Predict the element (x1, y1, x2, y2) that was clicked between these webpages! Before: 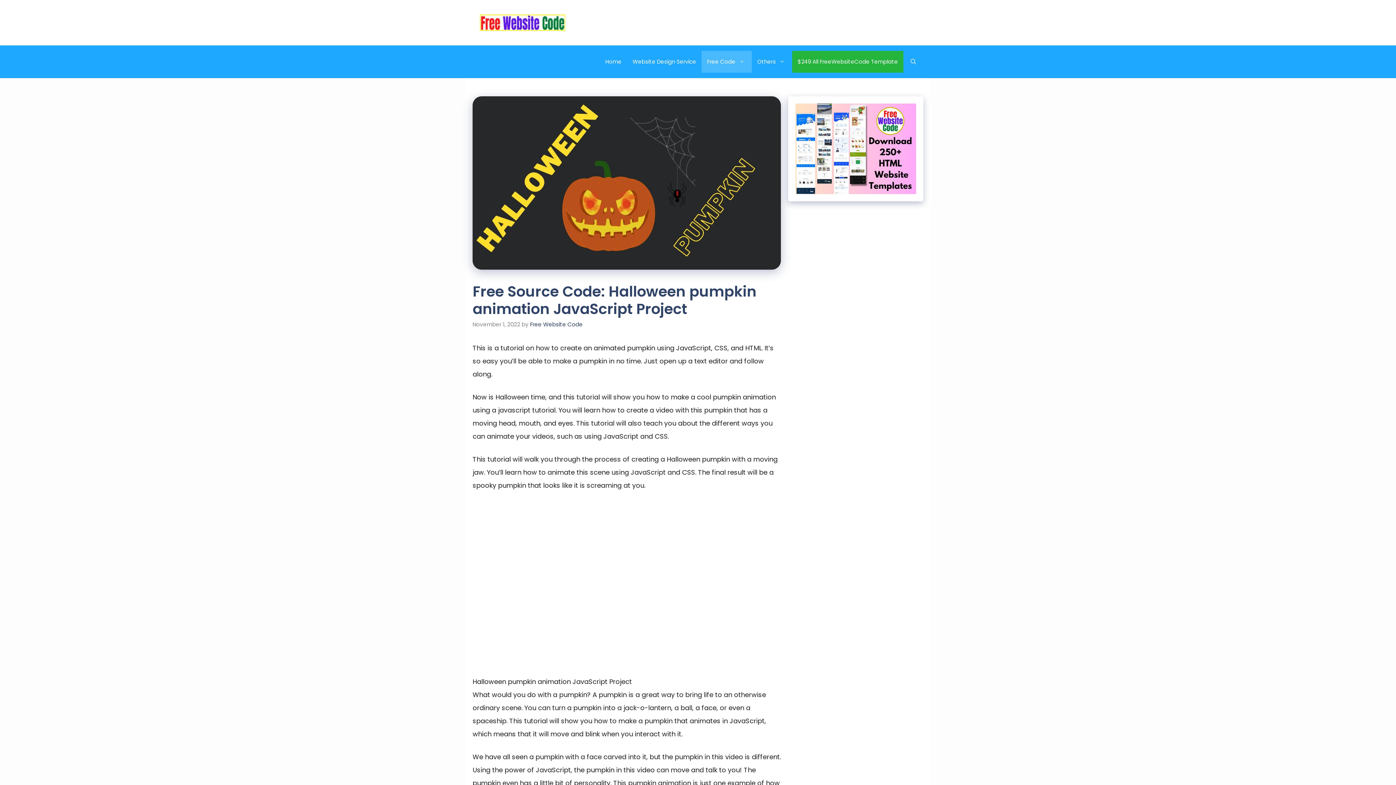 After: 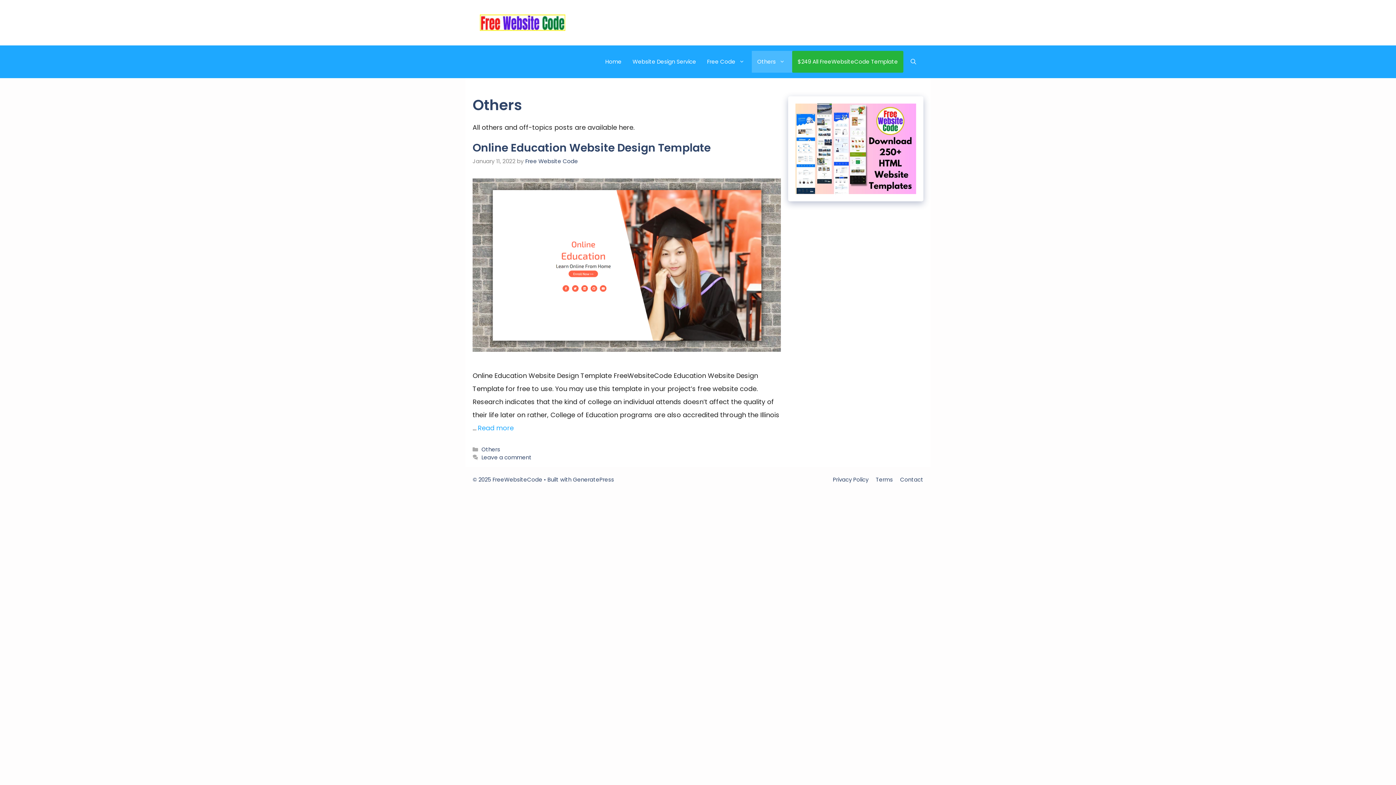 Action: bbox: (752, 50, 792, 72) label: Others